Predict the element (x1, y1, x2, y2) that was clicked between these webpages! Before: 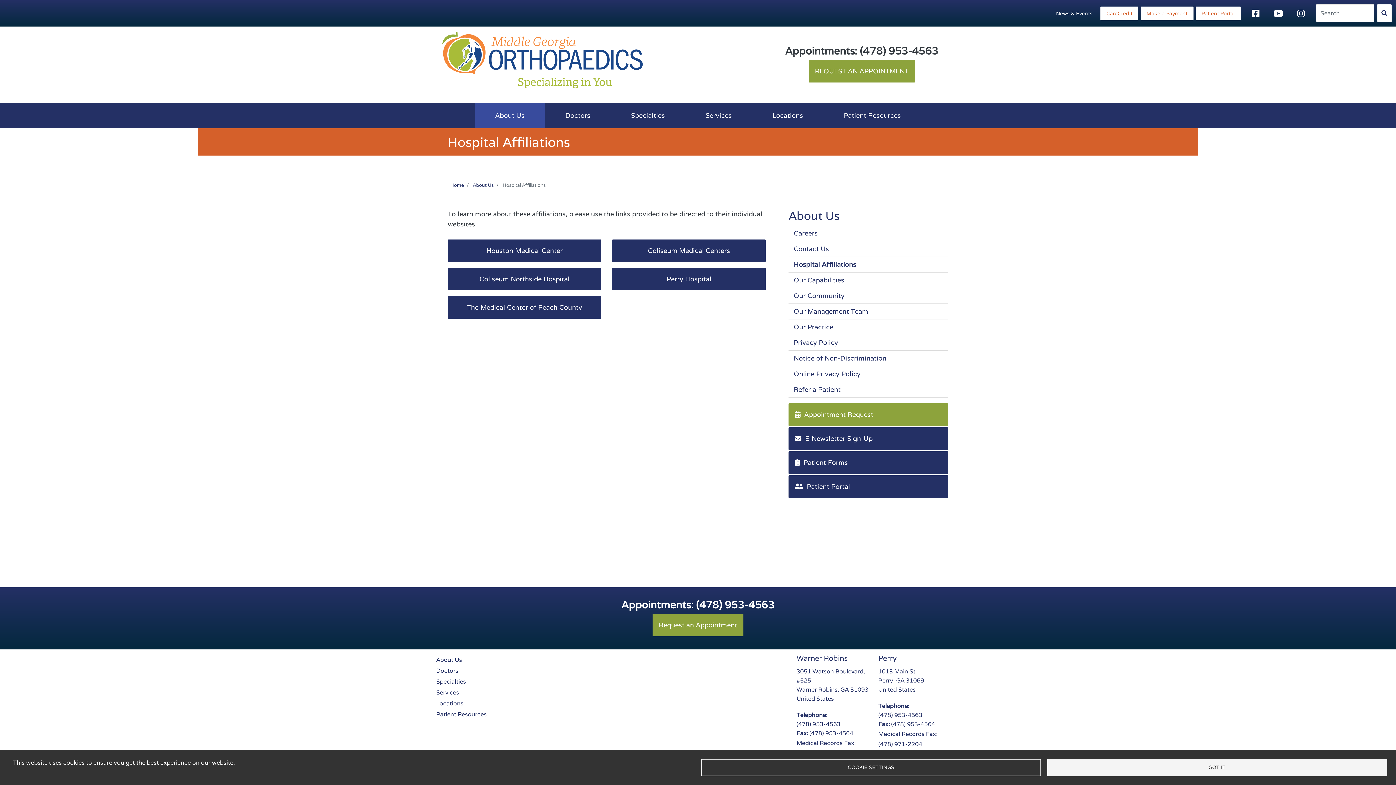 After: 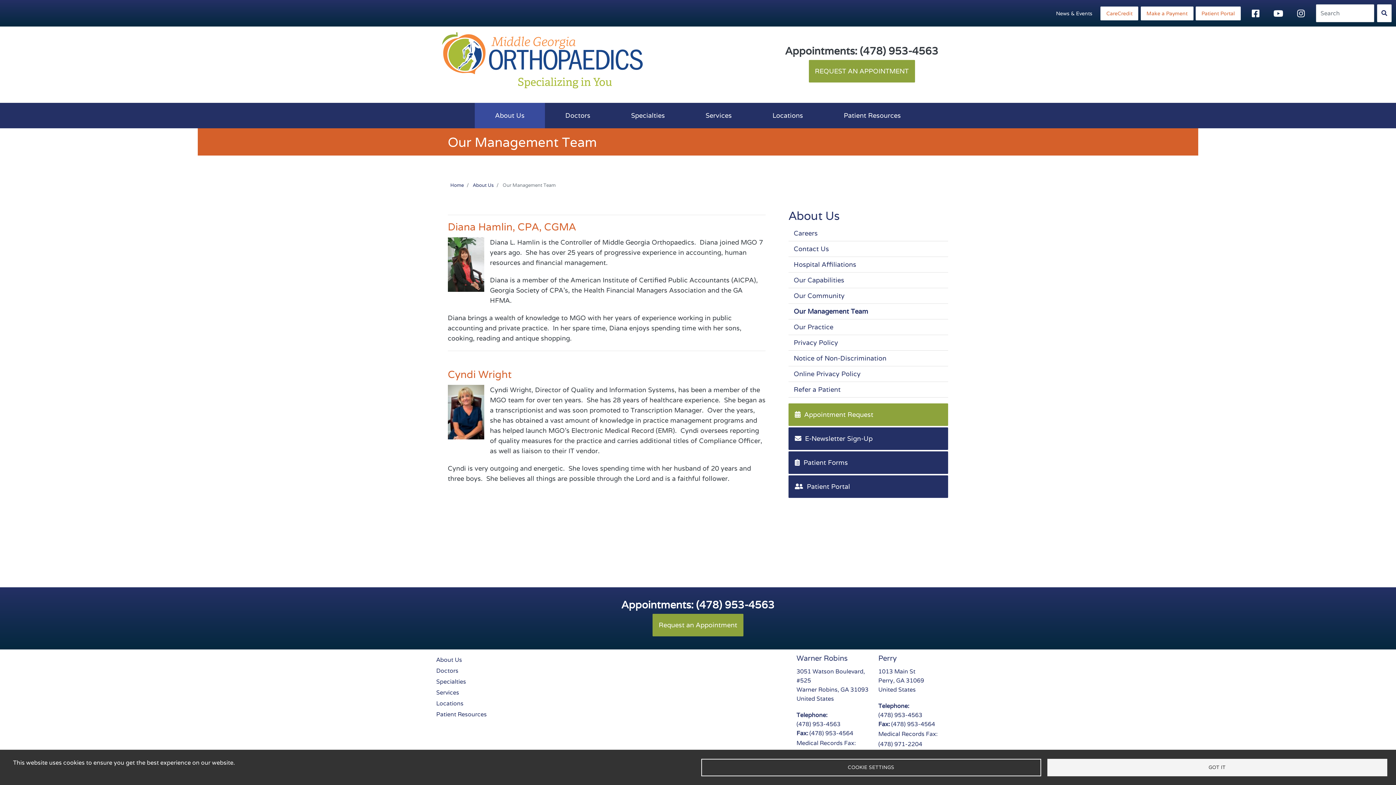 Action: bbox: (788, 303, 948, 319) label: Our Management Team